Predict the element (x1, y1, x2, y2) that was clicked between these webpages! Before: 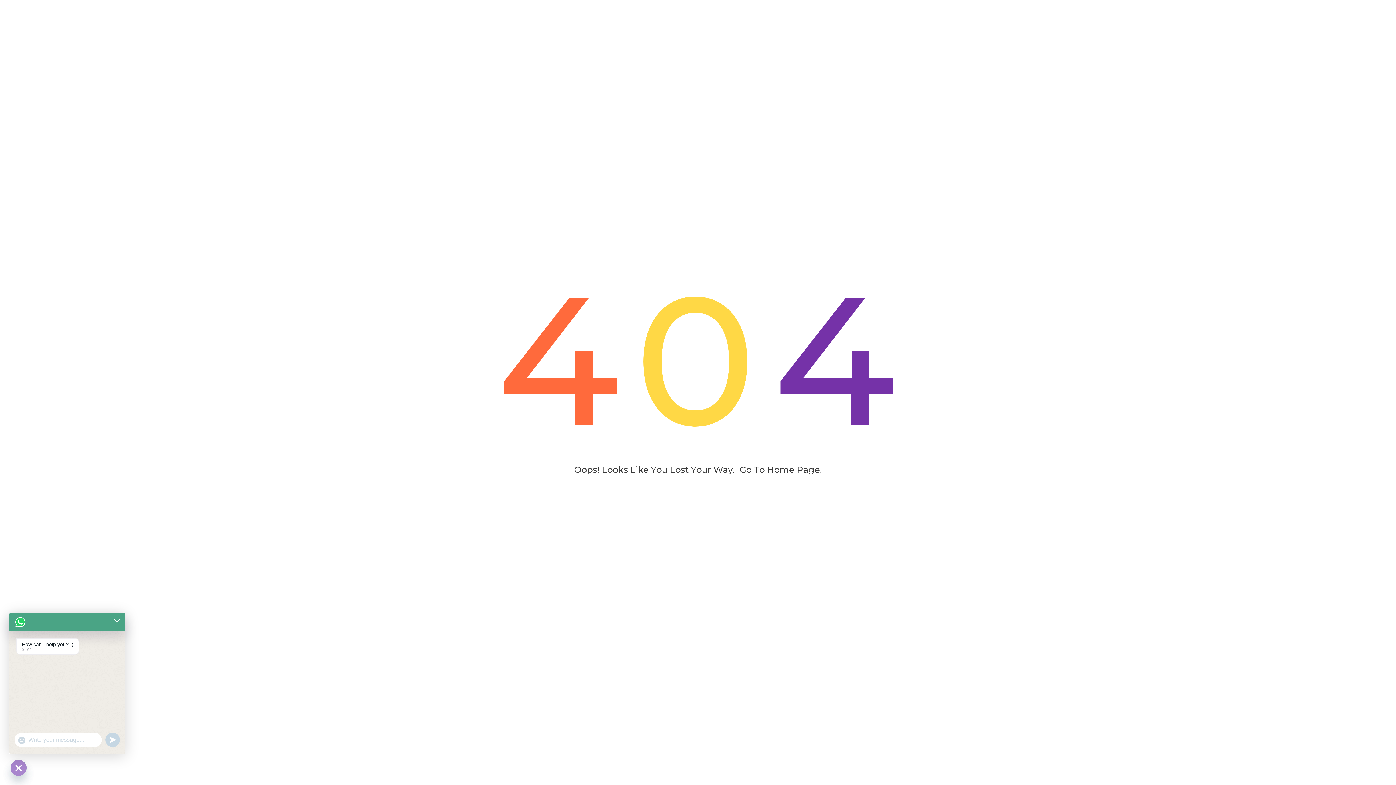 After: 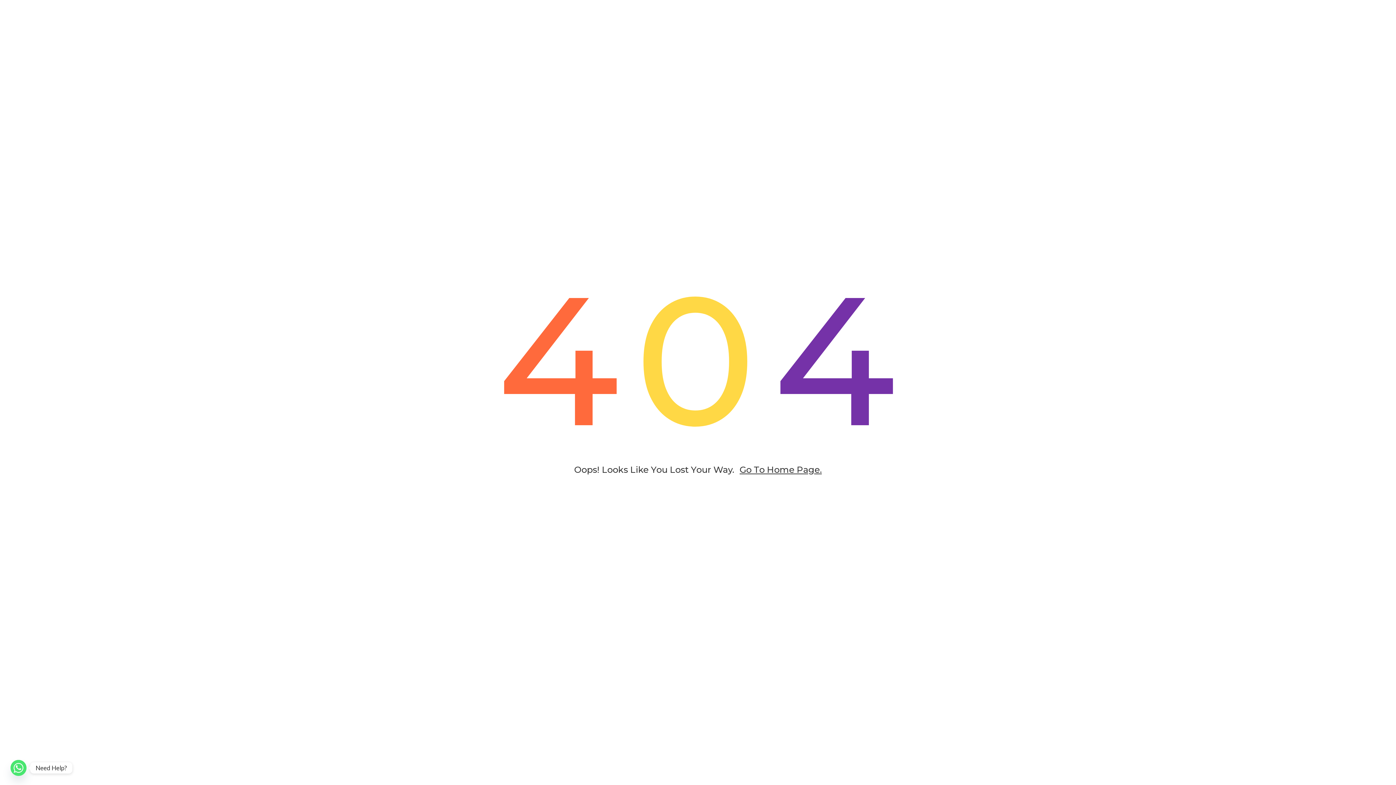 Action: bbox: (105, 740, 120, 755) label: undefined